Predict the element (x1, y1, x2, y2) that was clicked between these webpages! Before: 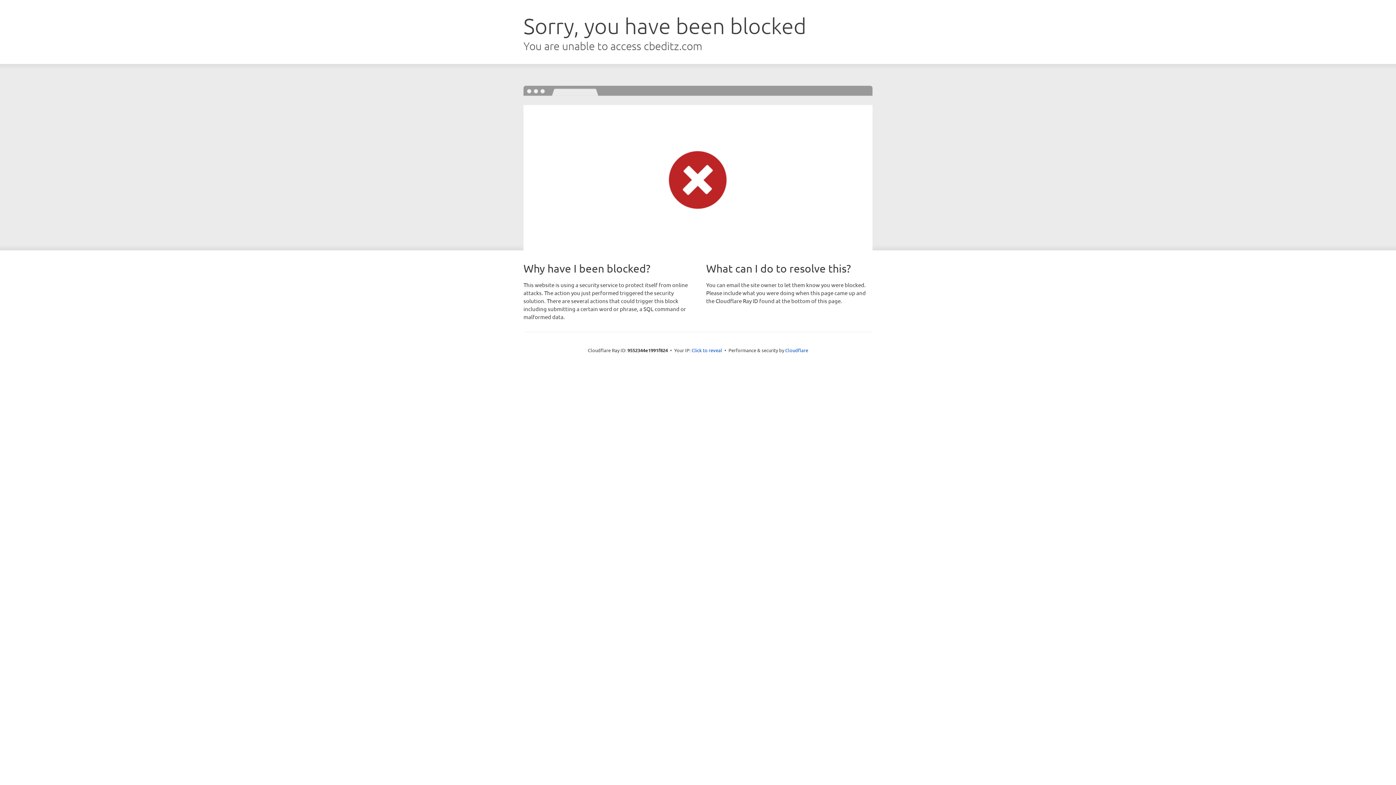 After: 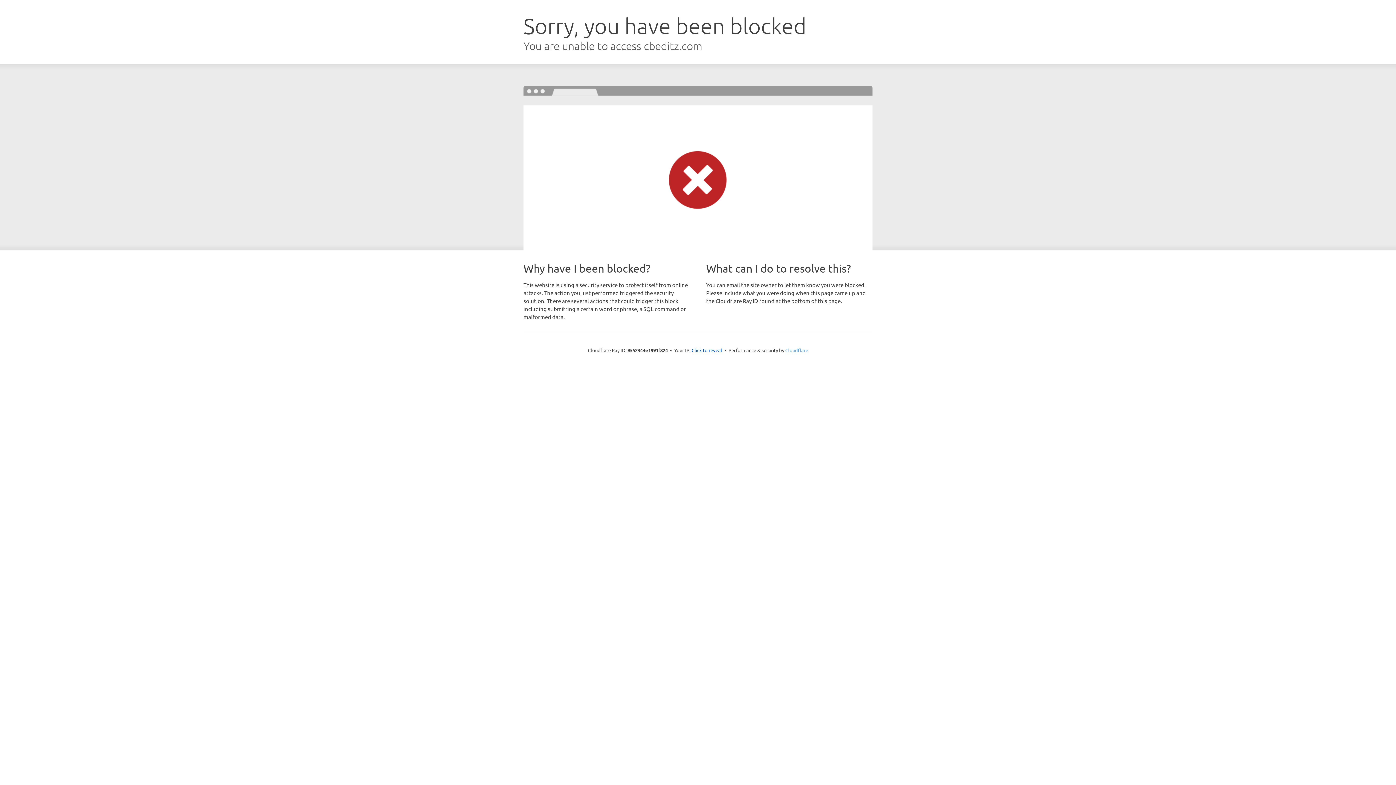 Action: label: Cloudflare bbox: (785, 347, 808, 353)